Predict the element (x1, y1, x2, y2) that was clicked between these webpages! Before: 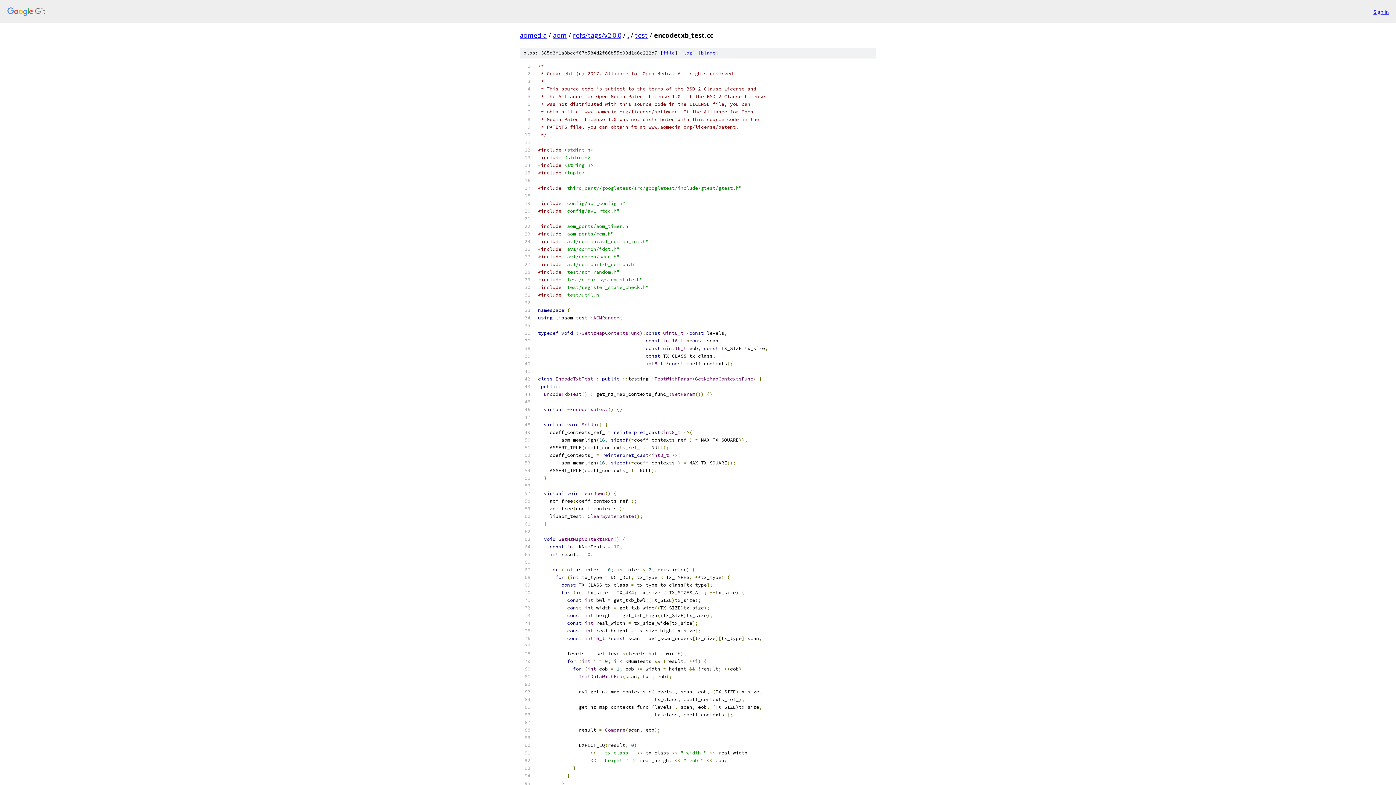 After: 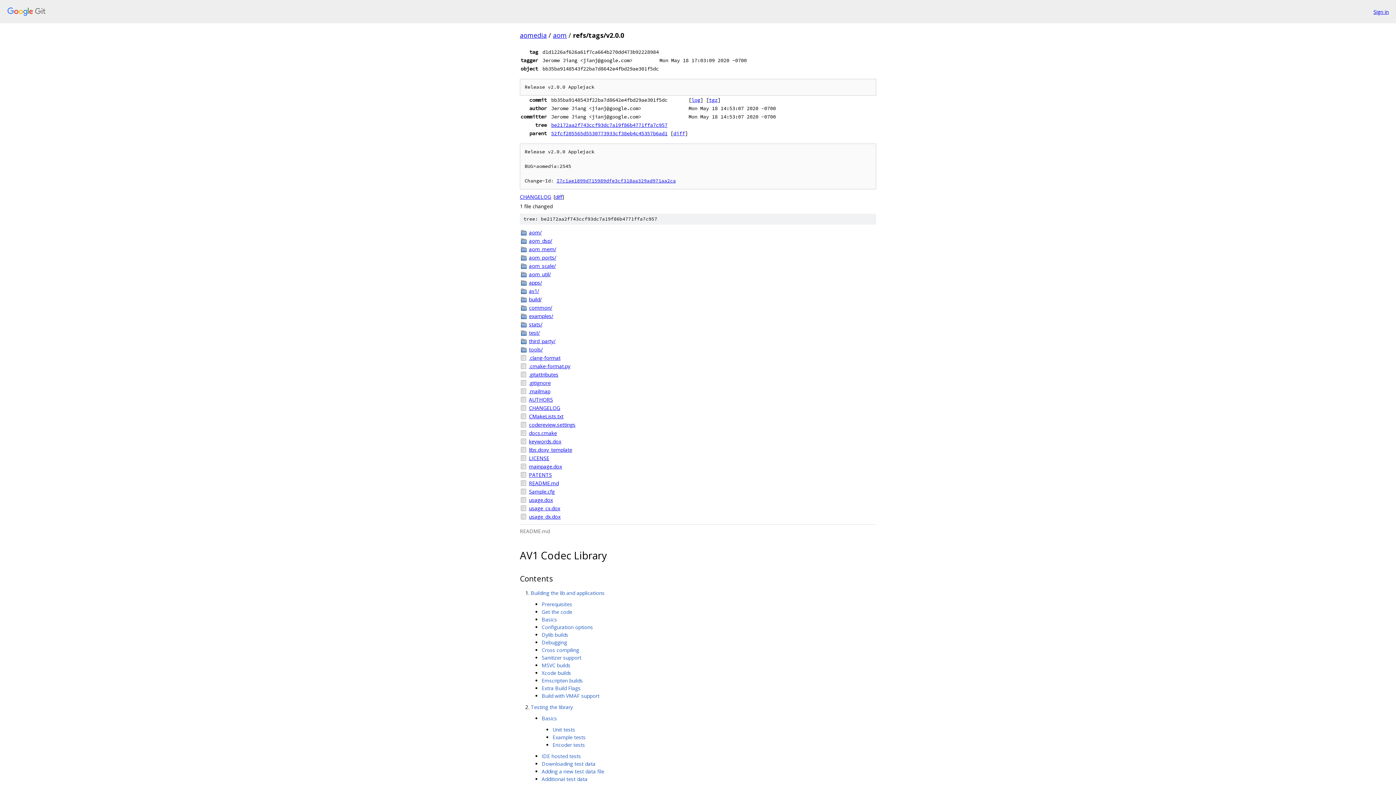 Action: bbox: (573, 30, 621, 39) label: refs/tags/v2.0.0